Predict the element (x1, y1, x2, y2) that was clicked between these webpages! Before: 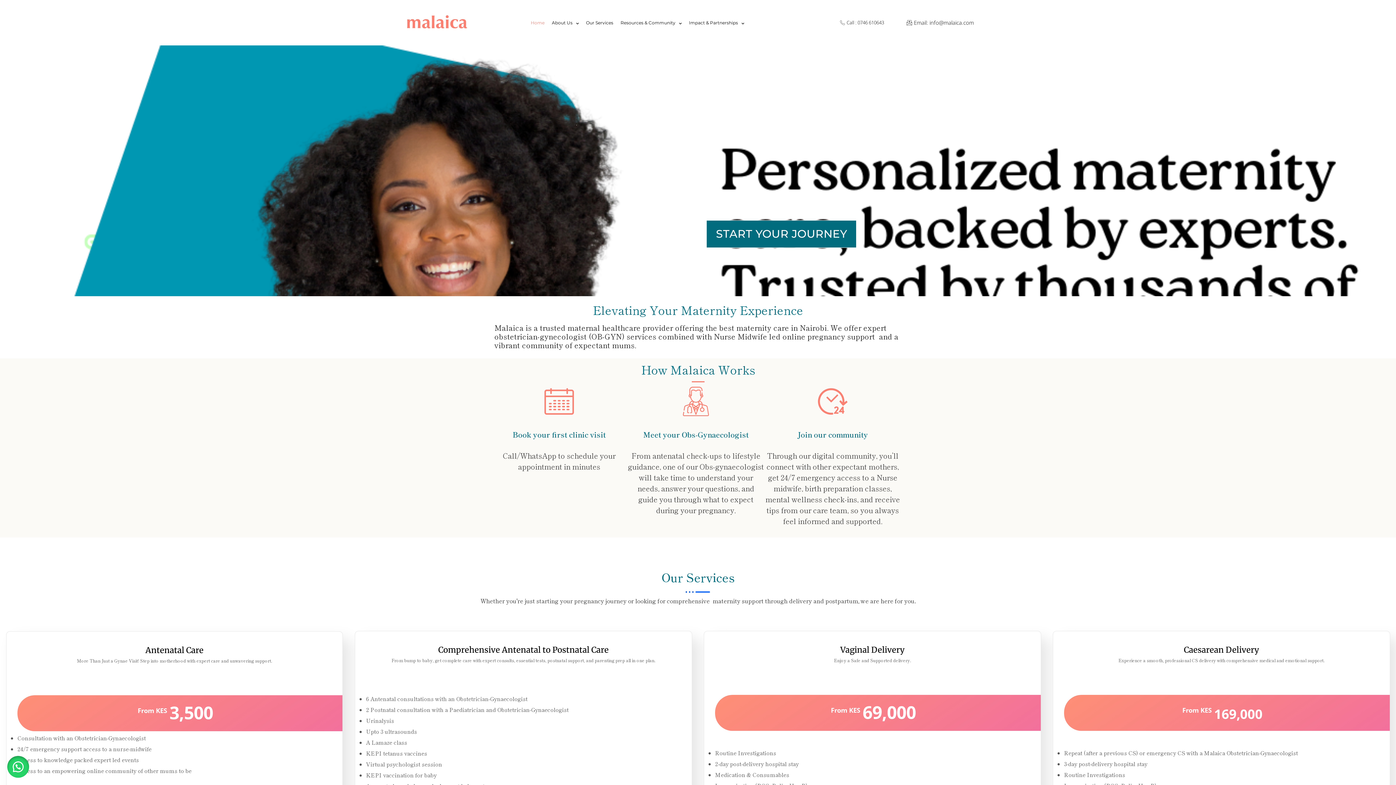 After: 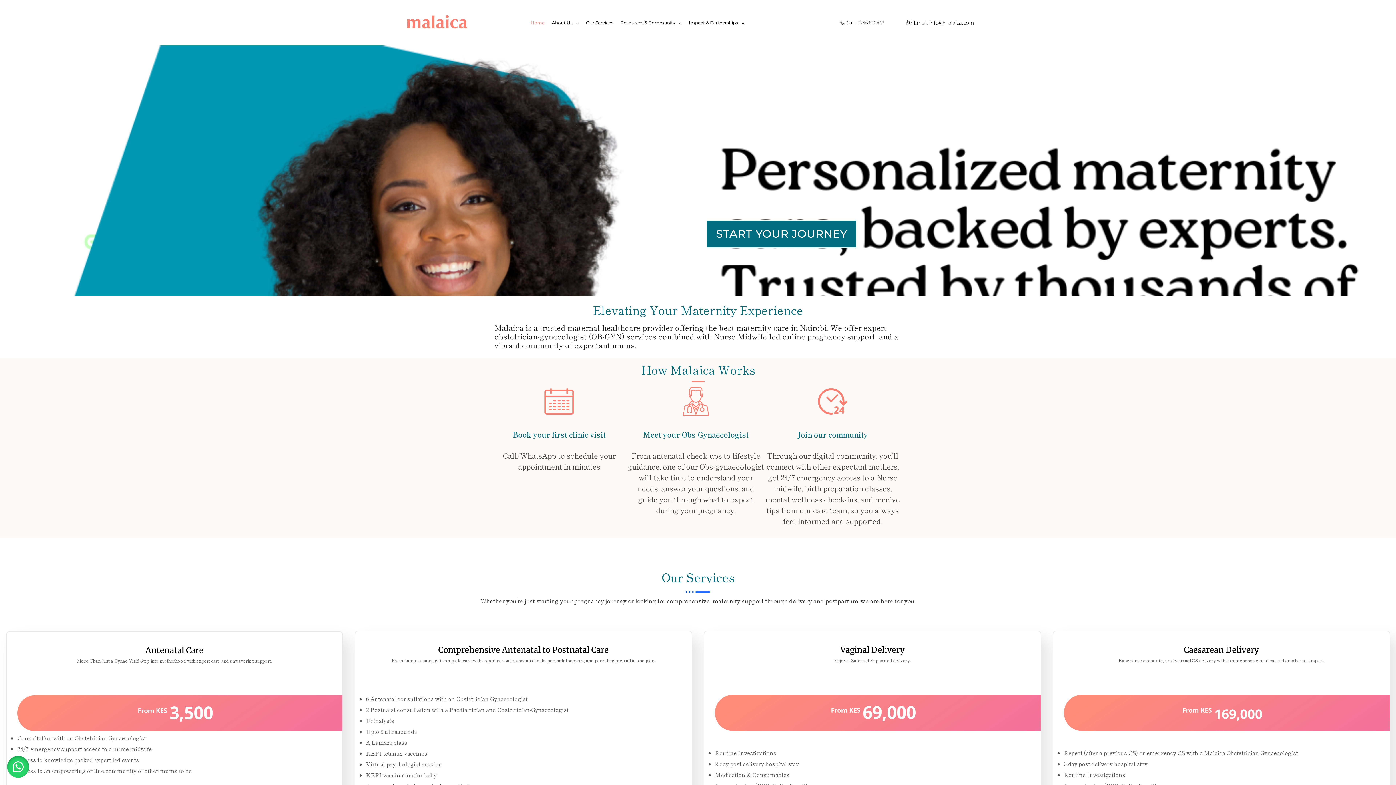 Action: bbox: (527, 9, 547, 35) label: Home